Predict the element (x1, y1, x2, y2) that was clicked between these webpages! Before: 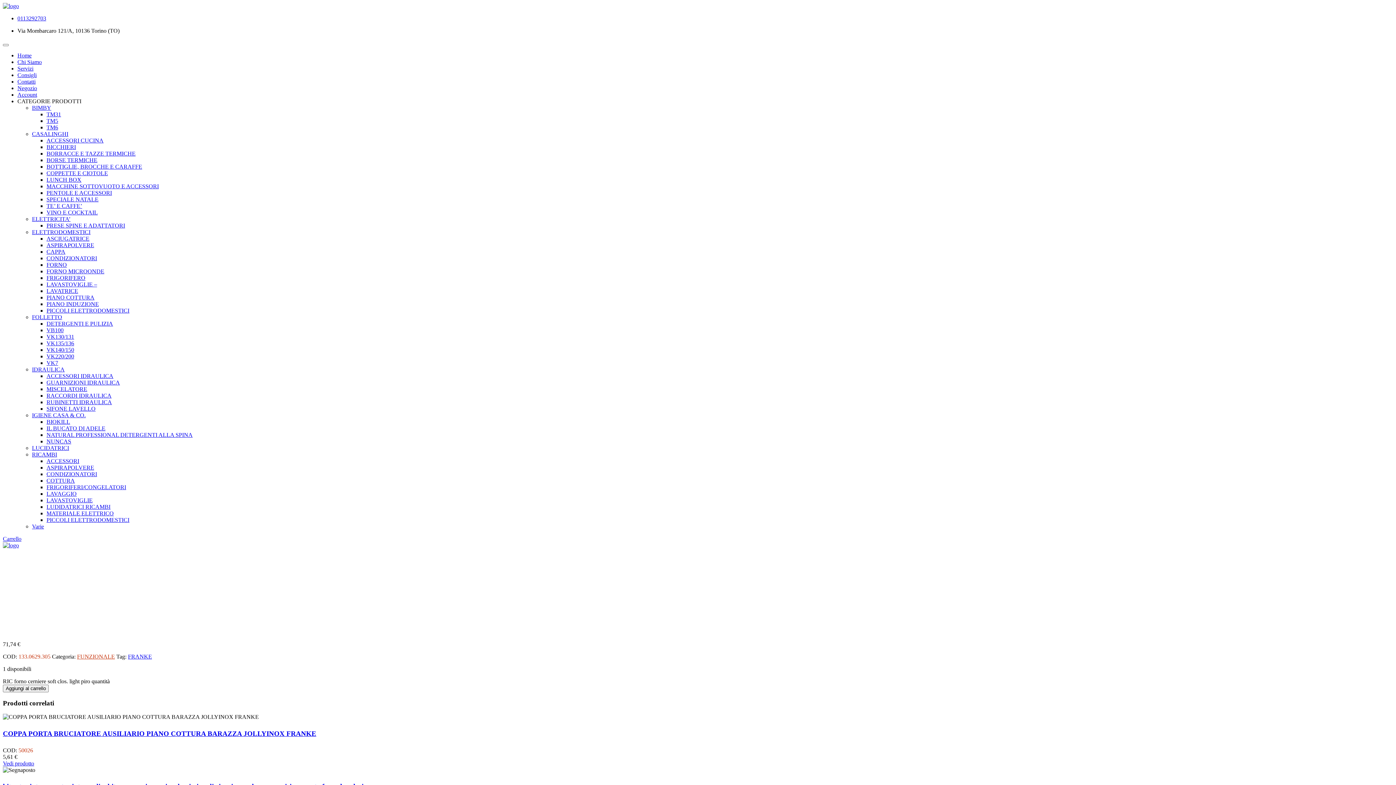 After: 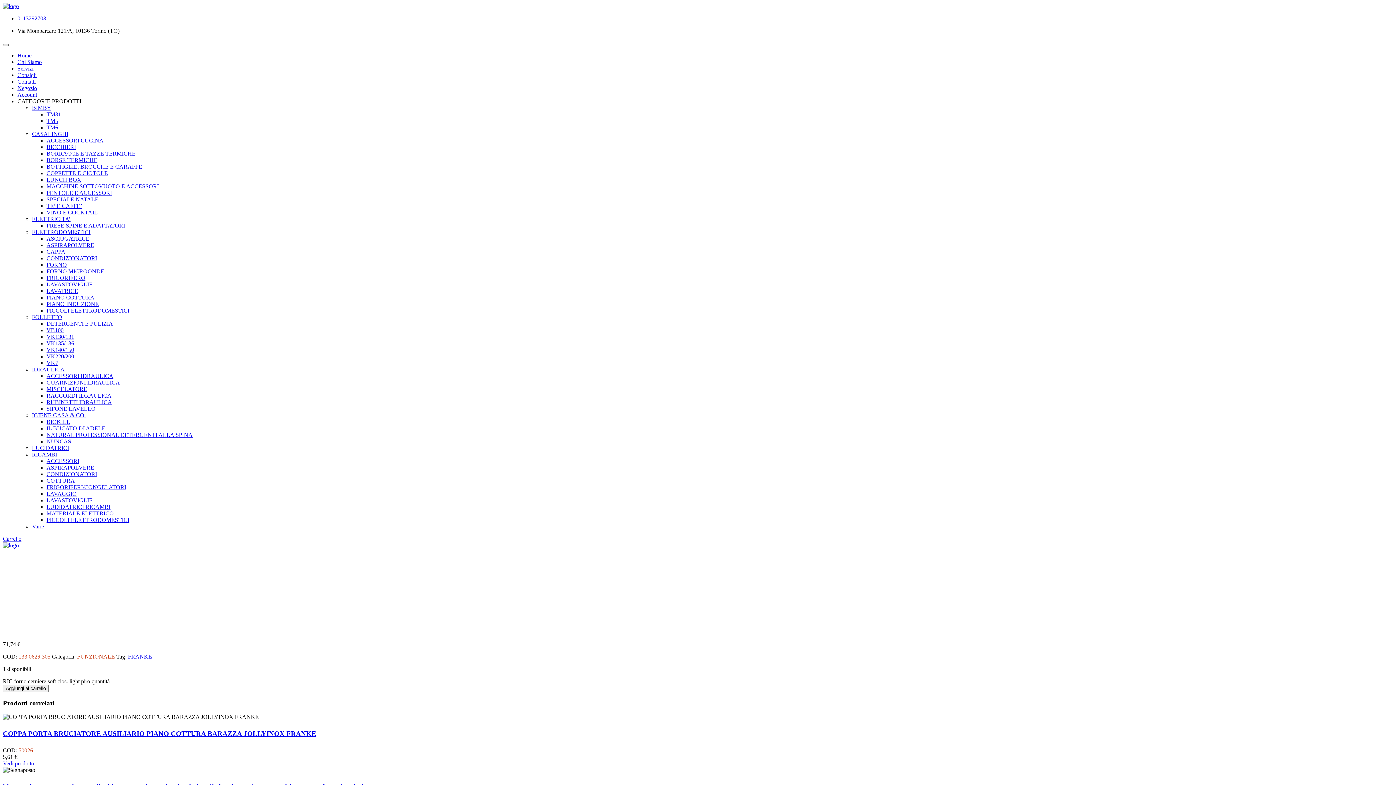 Action: label: Toggle navigation bbox: (2, 44, 8, 46)